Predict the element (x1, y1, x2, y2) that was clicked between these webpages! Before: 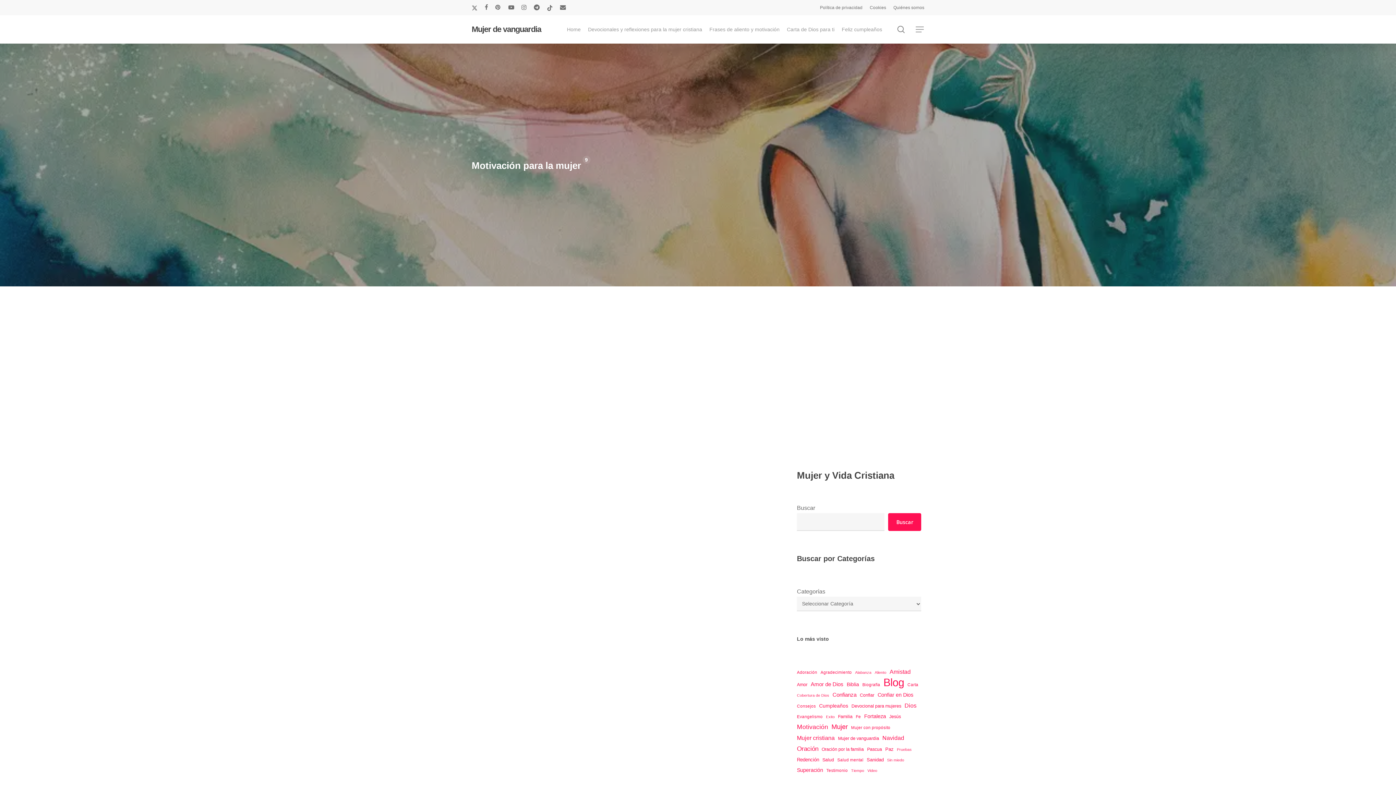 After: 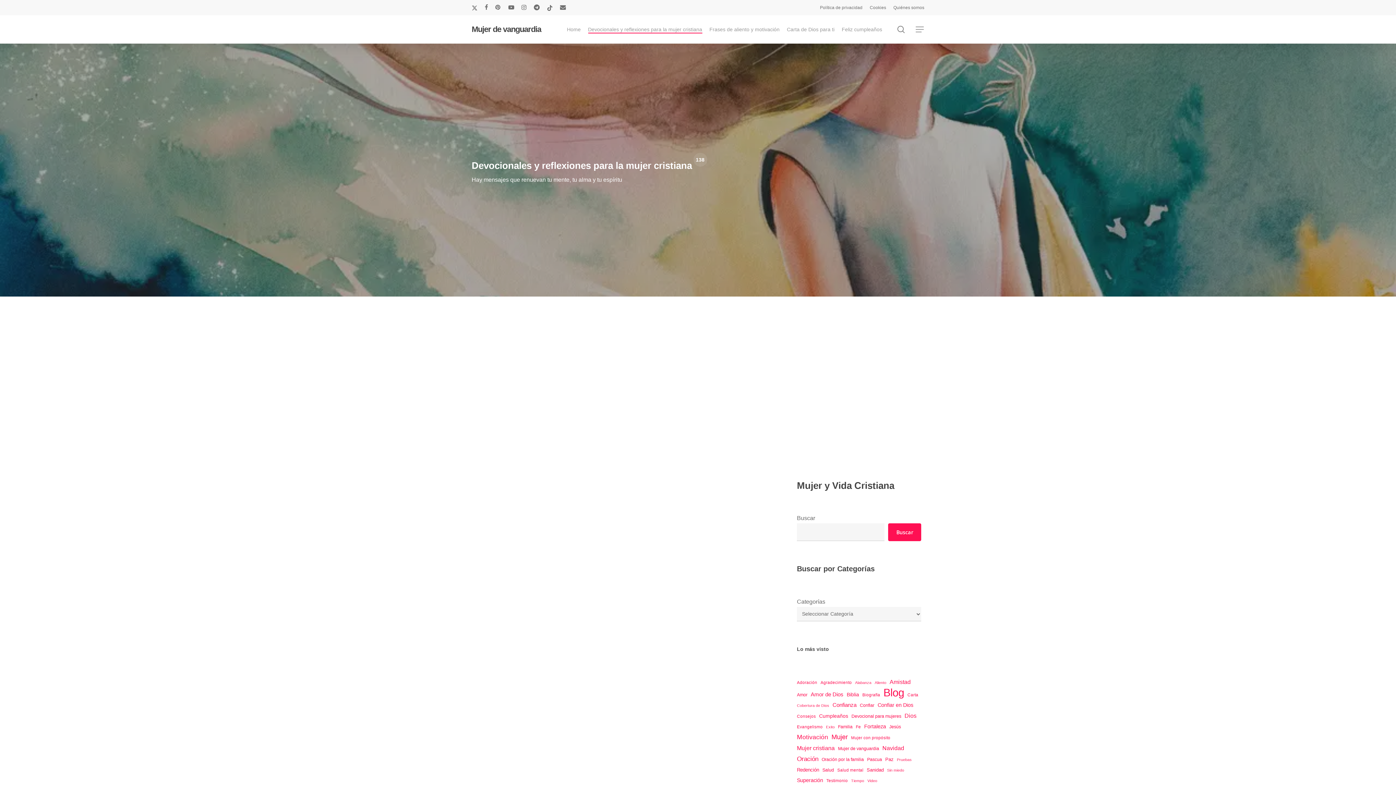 Action: label: Devocionales y reflexiones para la mujer cristiana bbox: (588, 25, 702, 33)